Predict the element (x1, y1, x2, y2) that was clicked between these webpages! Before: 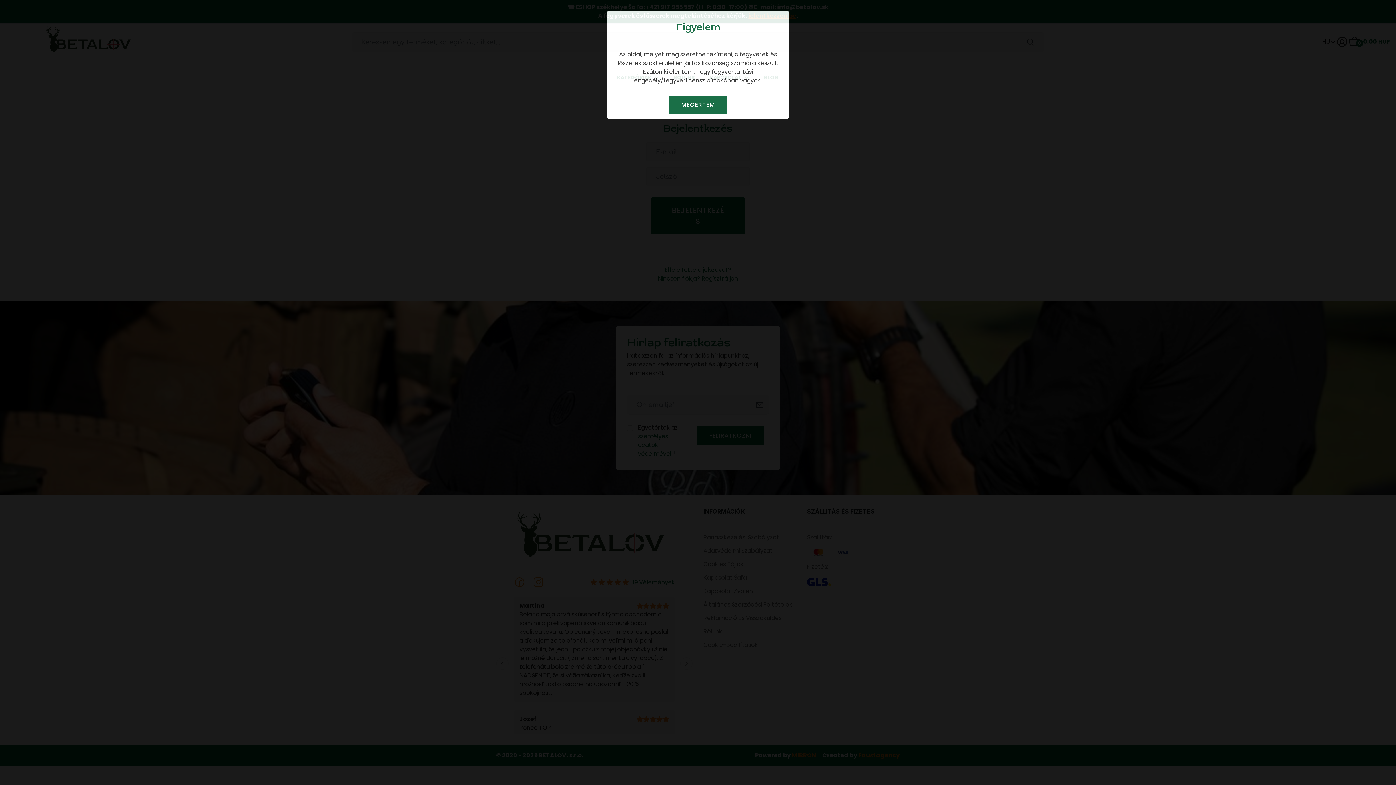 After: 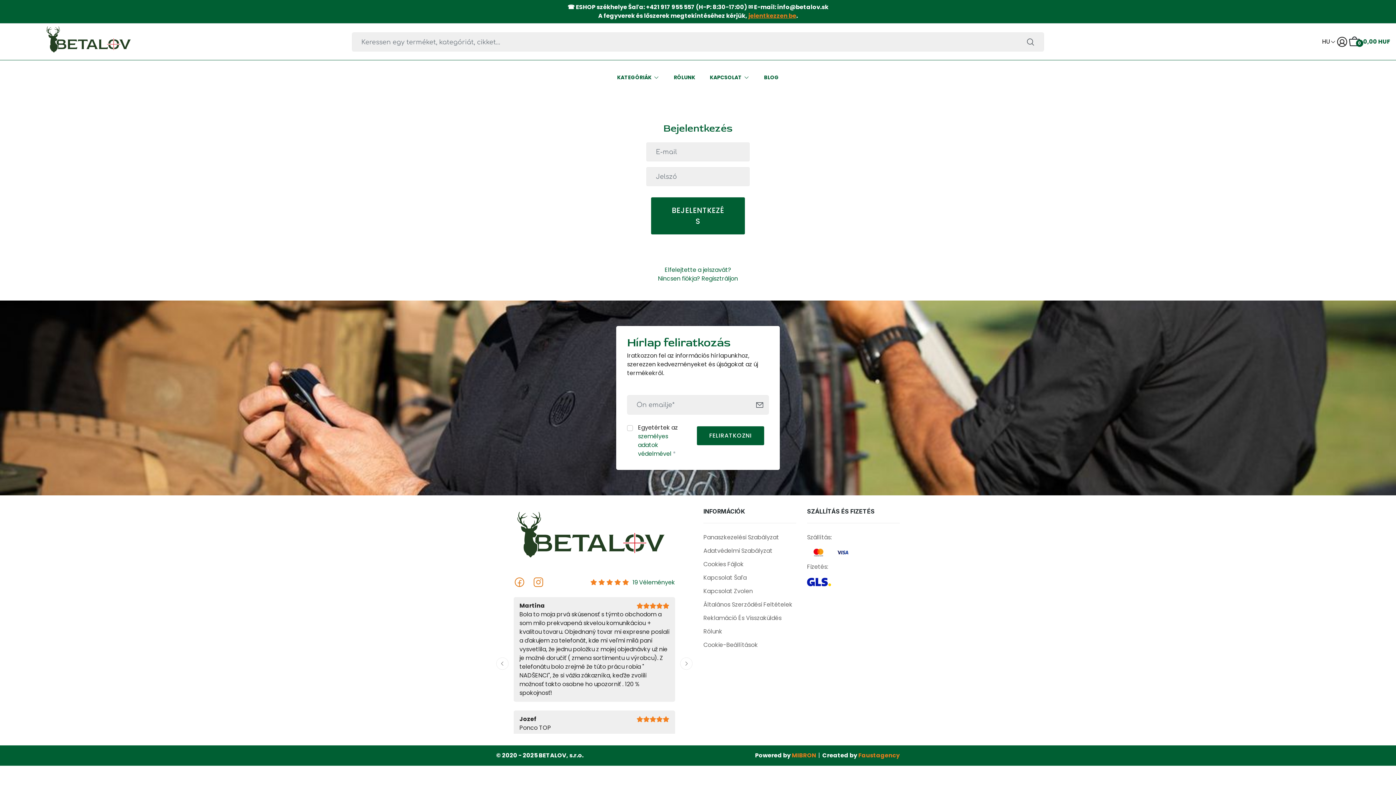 Action: bbox: (668, 95, 727, 114) label: MEGÉRTEM